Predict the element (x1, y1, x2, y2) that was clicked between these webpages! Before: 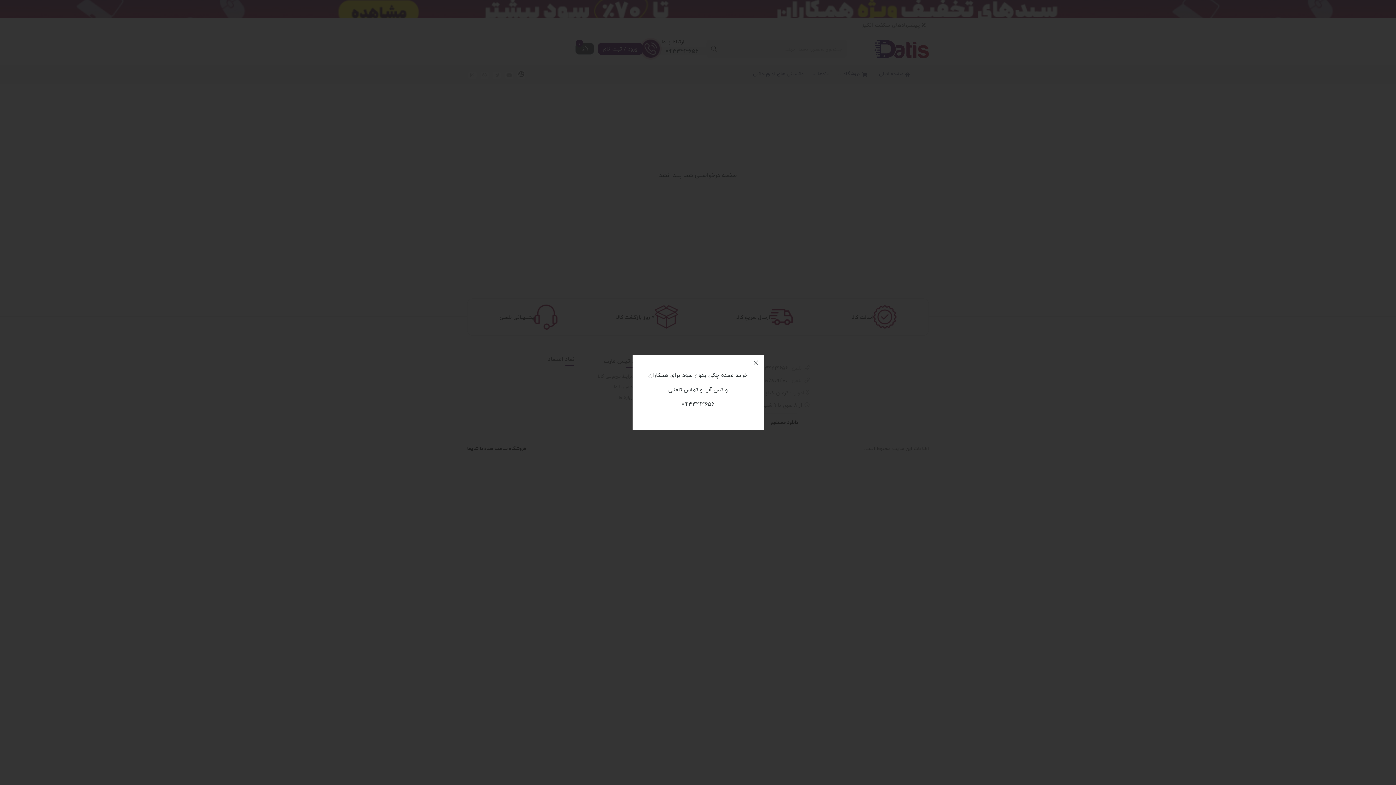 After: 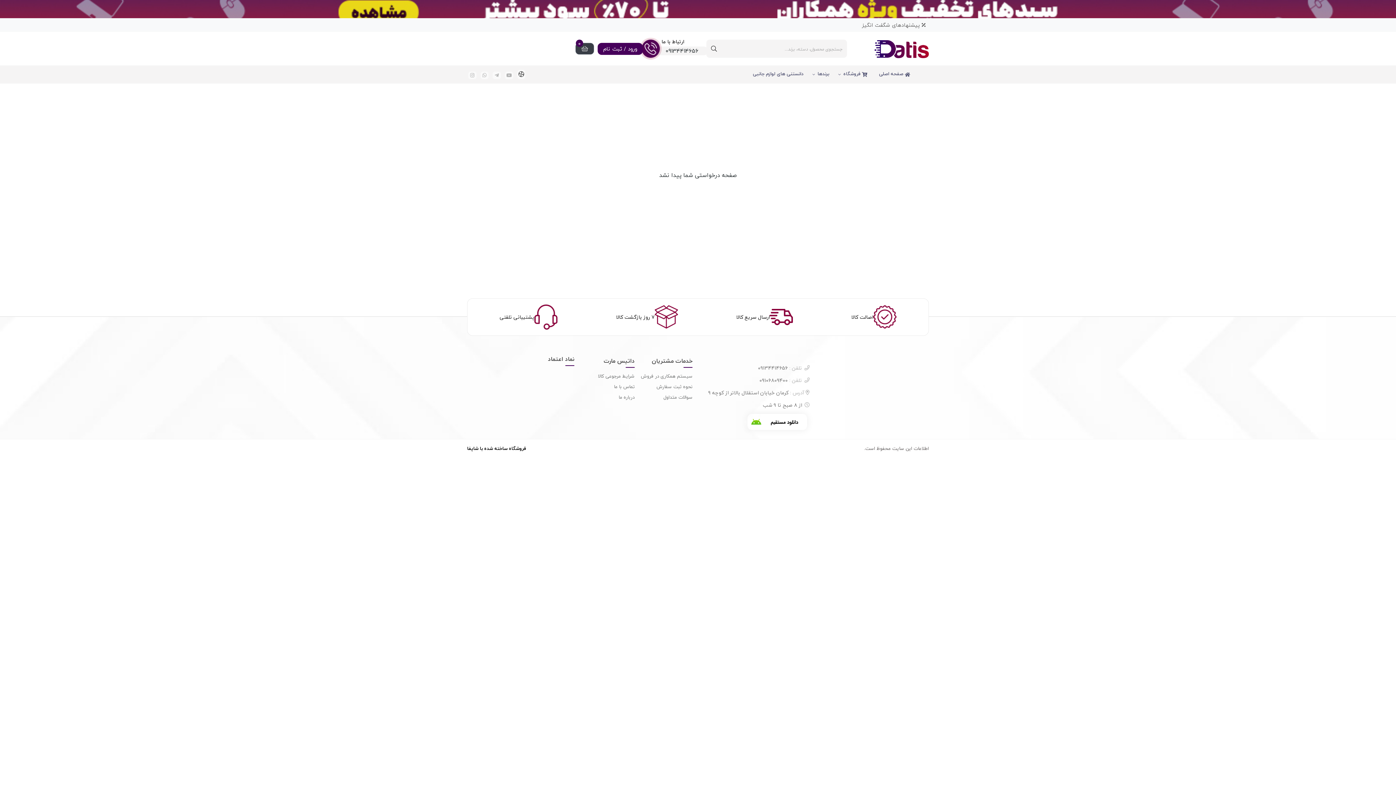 Action: bbox: (747, 354, 763, 370)